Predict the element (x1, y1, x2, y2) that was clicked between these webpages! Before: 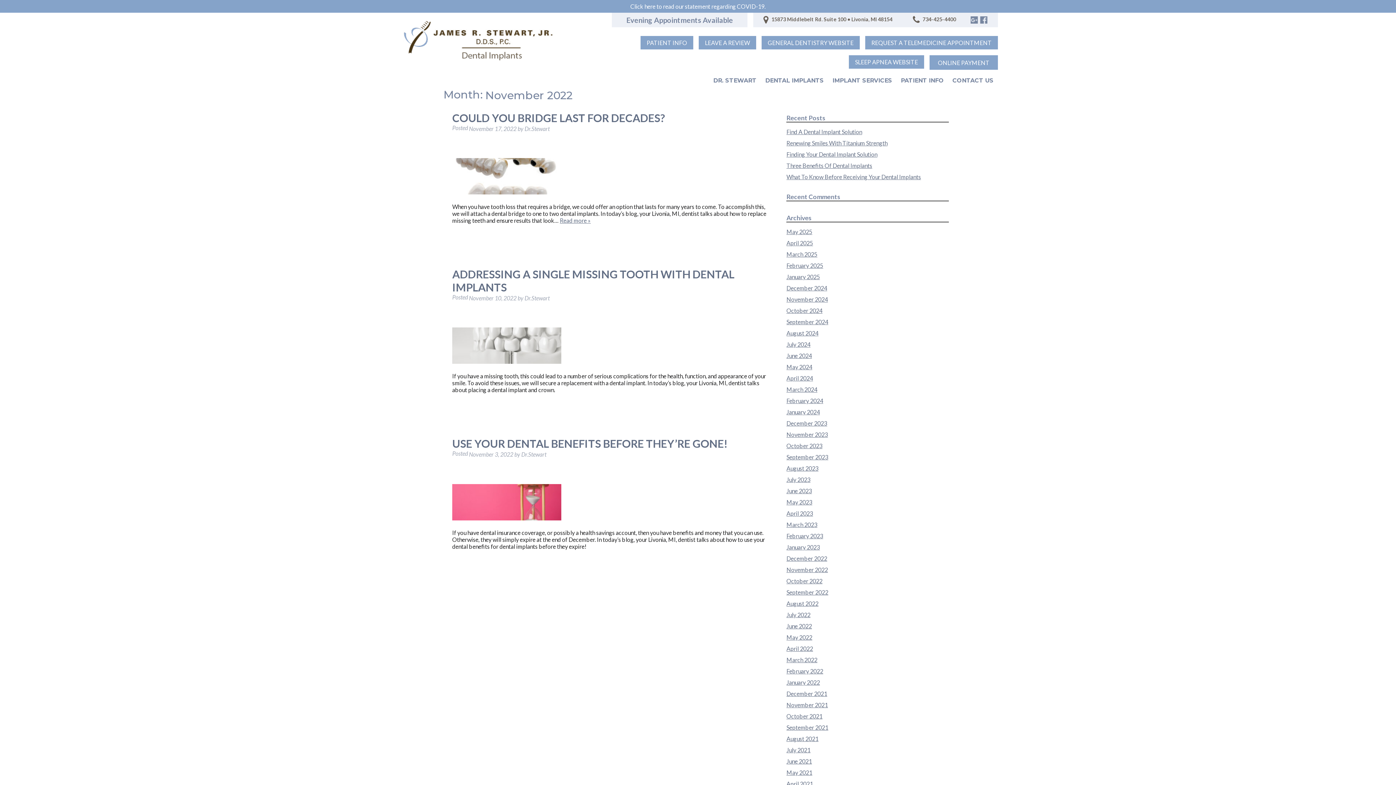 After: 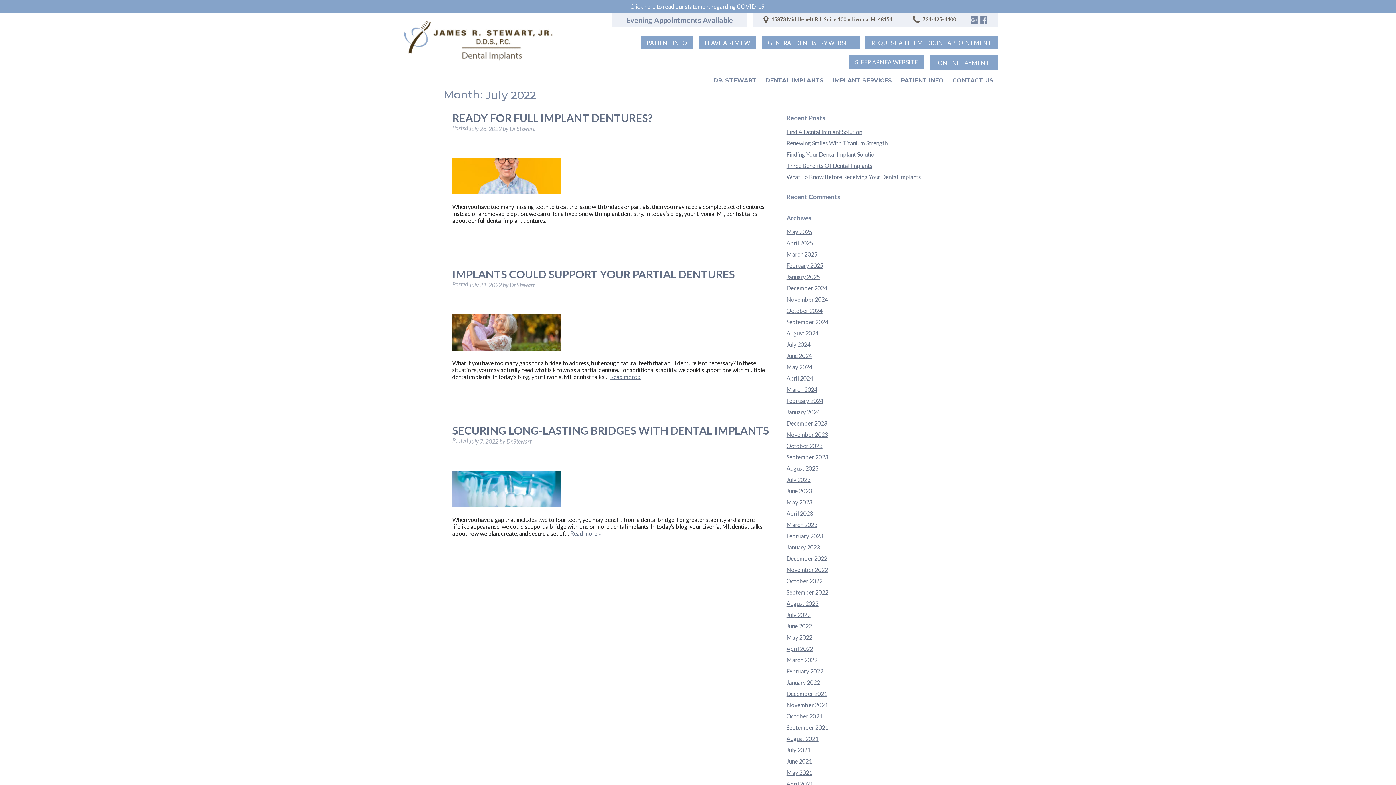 Action: label: July 2022 bbox: (786, 611, 810, 618)